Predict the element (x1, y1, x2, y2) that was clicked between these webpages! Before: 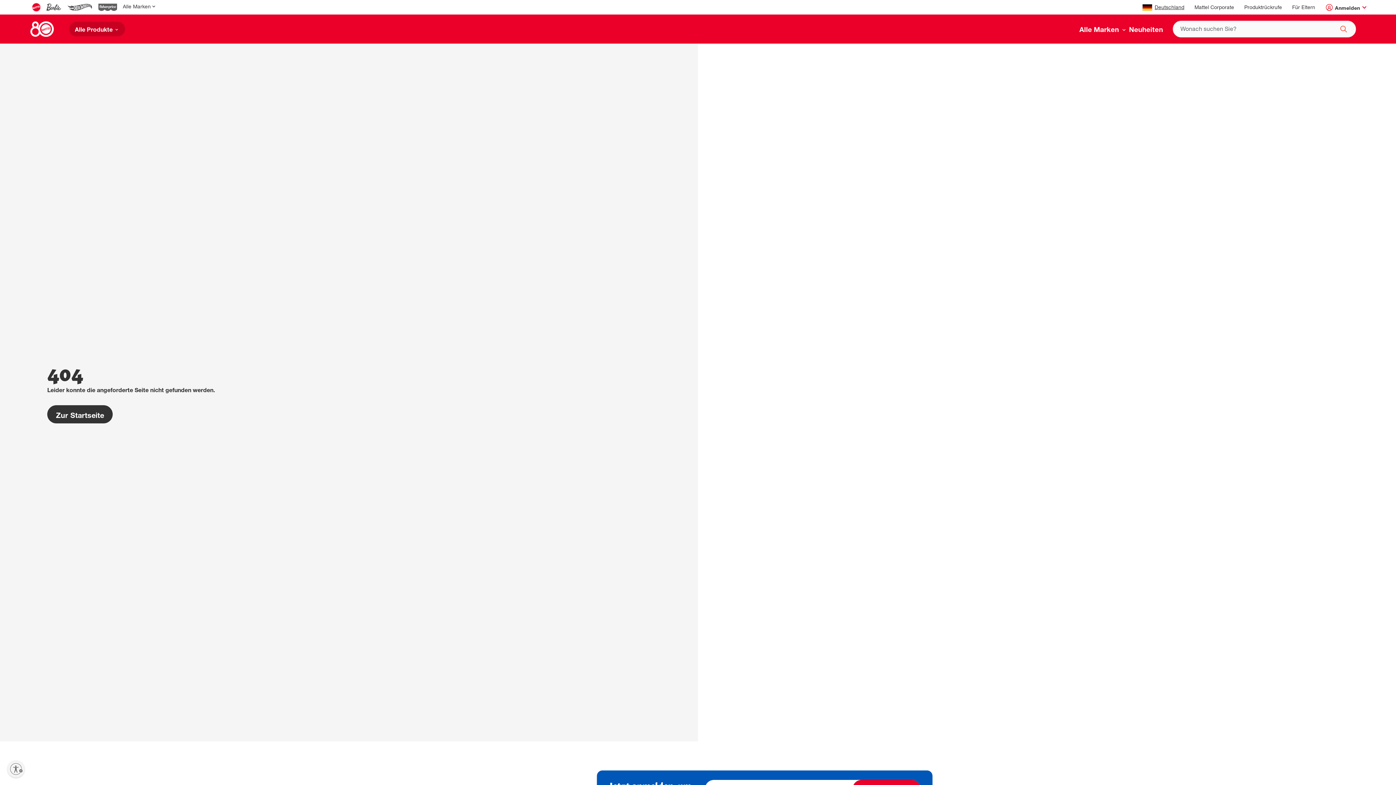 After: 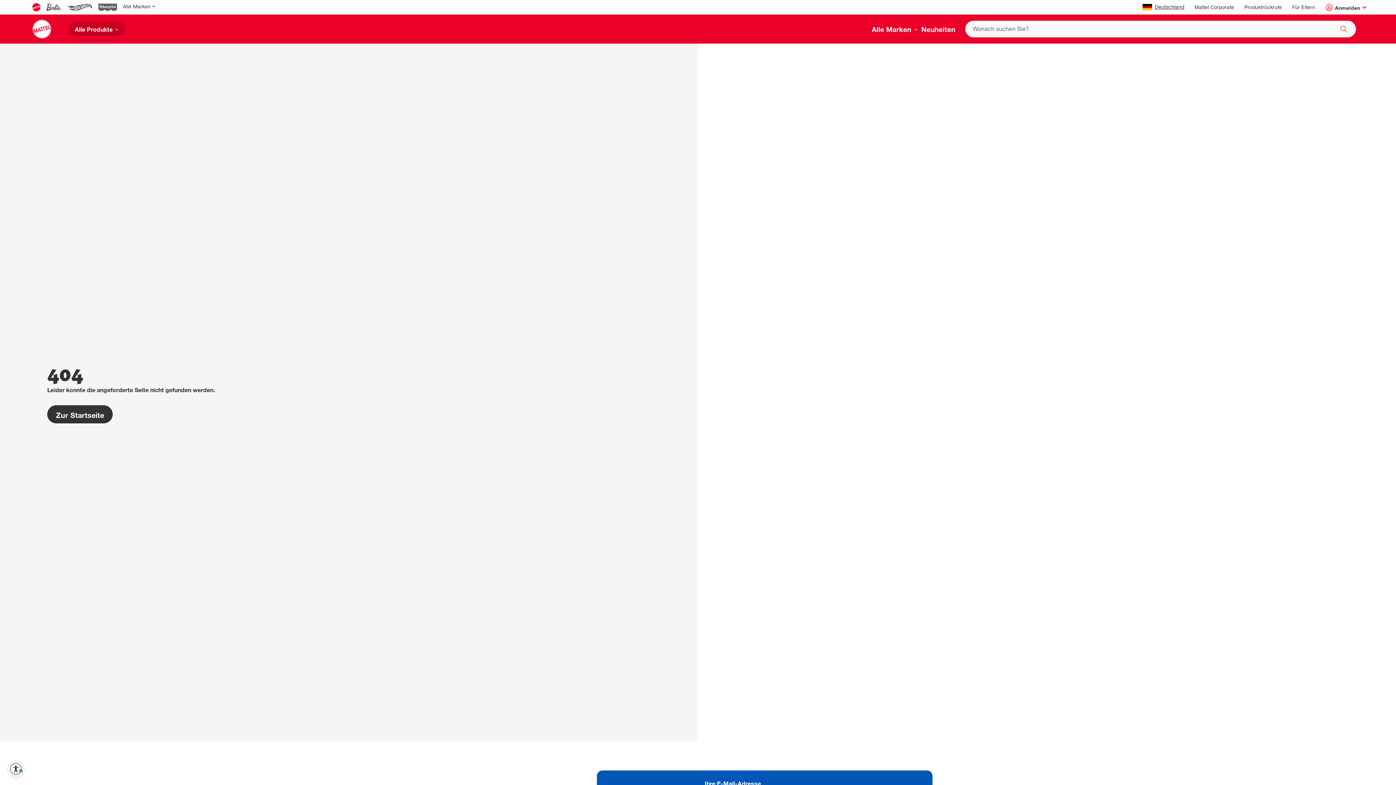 Action: label: Barrierefreiheit aktivieren bbox: (7, 760, 24, 778)